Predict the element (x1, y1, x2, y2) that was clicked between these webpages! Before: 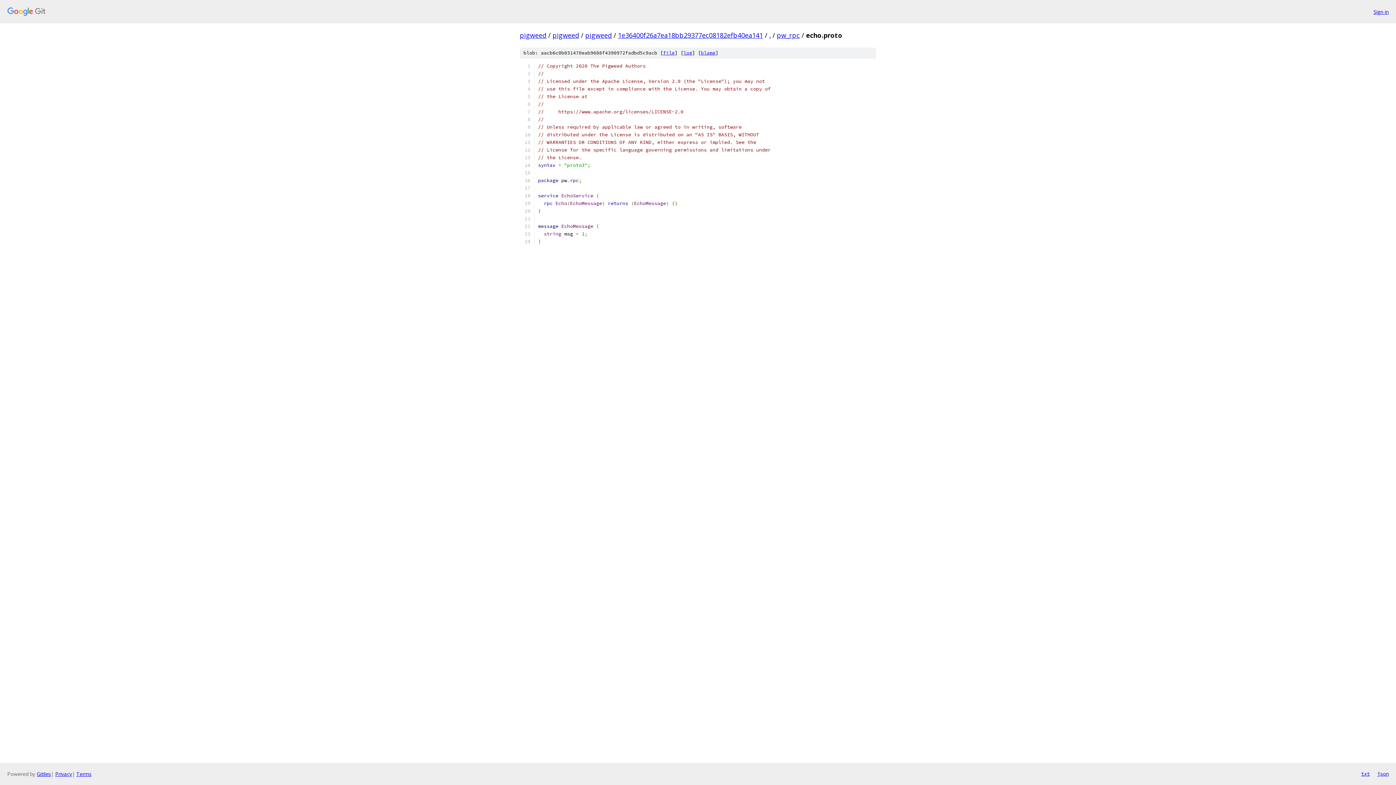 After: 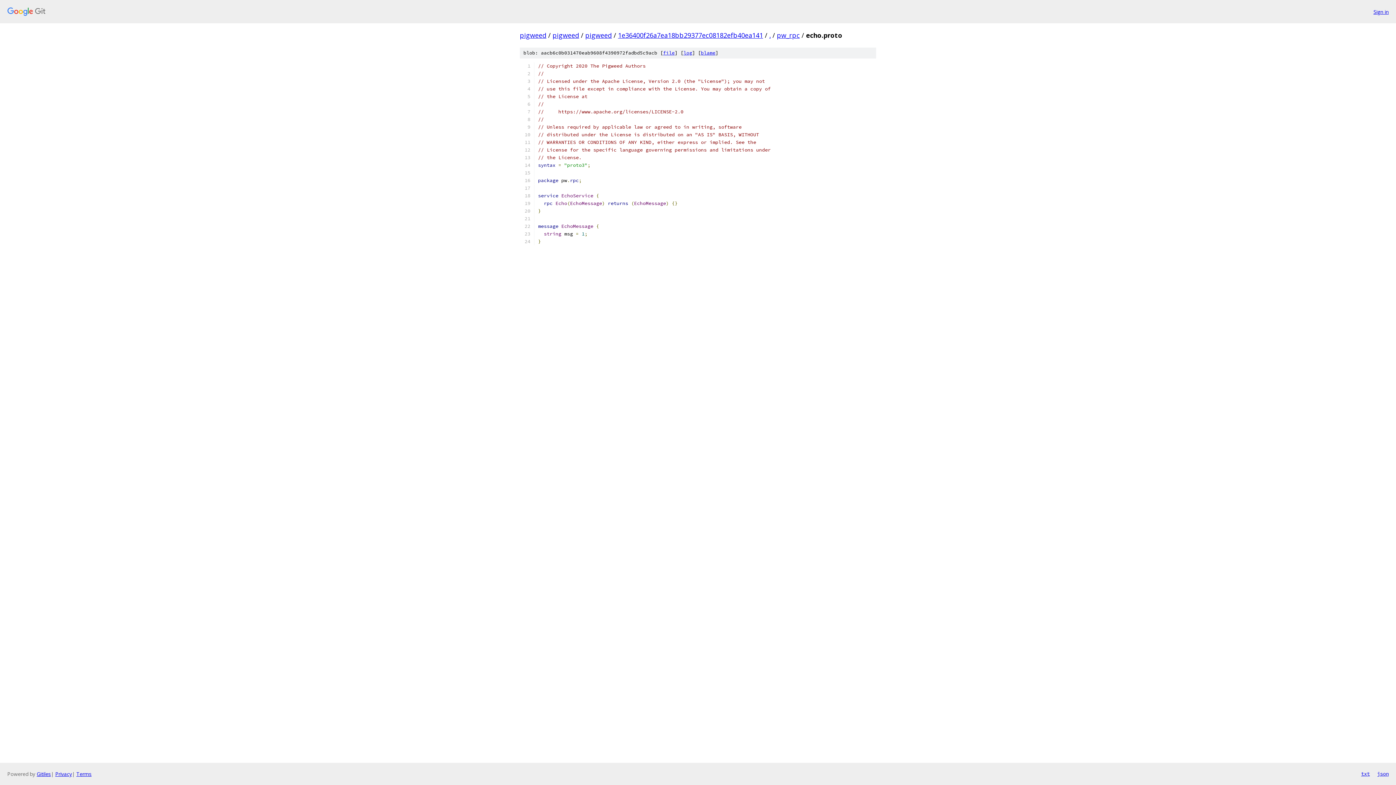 Action: label: json bbox: (1377, 770, 1389, 778)